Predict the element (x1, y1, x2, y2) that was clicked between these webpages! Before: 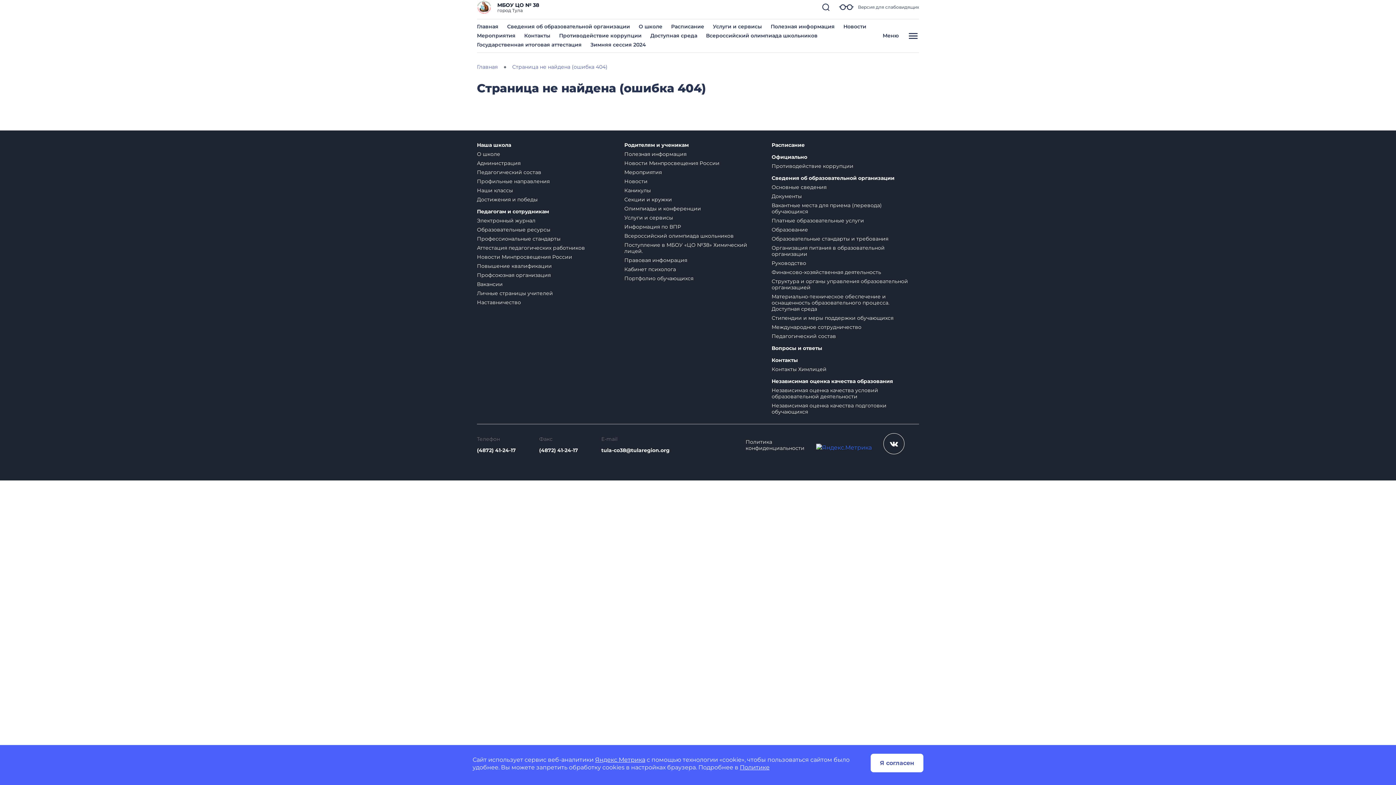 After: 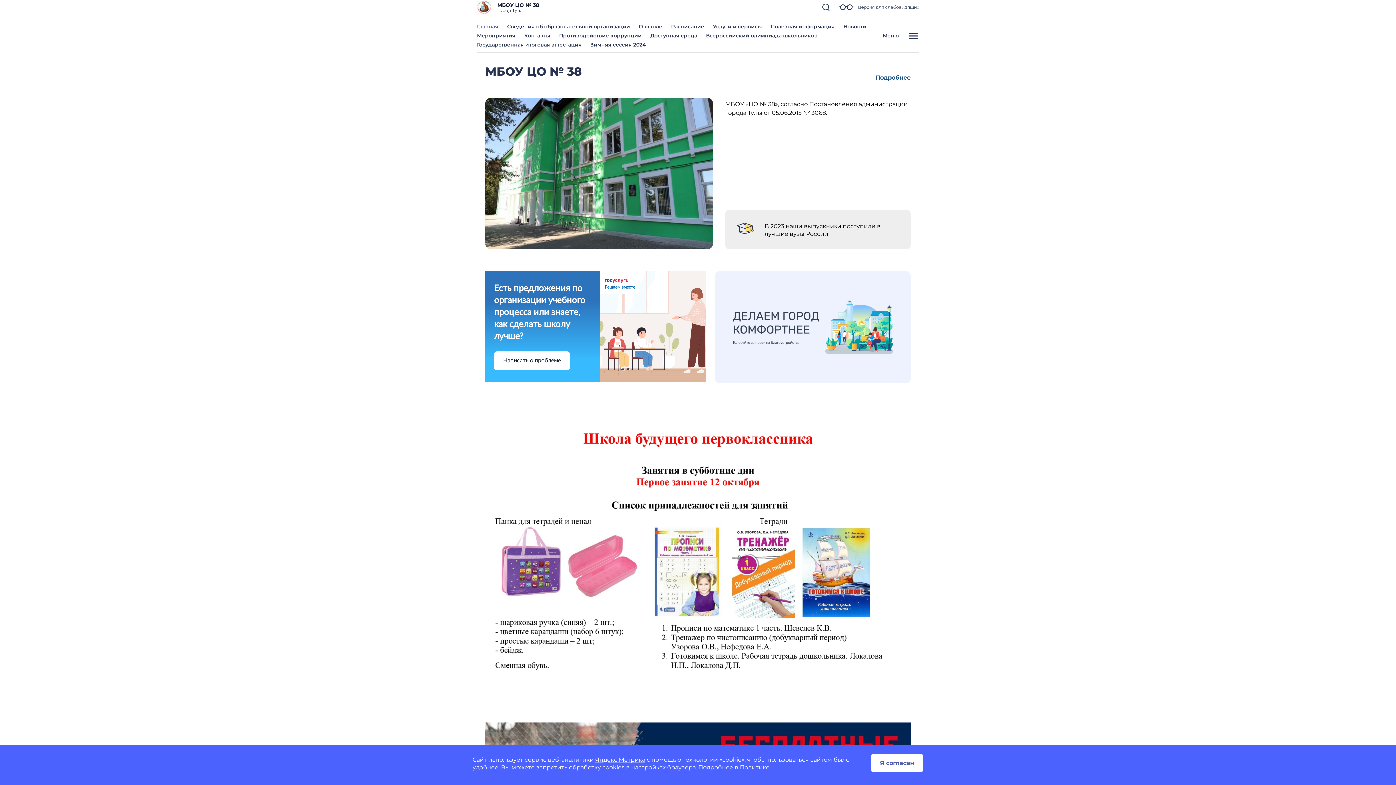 Action: bbox: (477, 23, 498, 29) label: Главная